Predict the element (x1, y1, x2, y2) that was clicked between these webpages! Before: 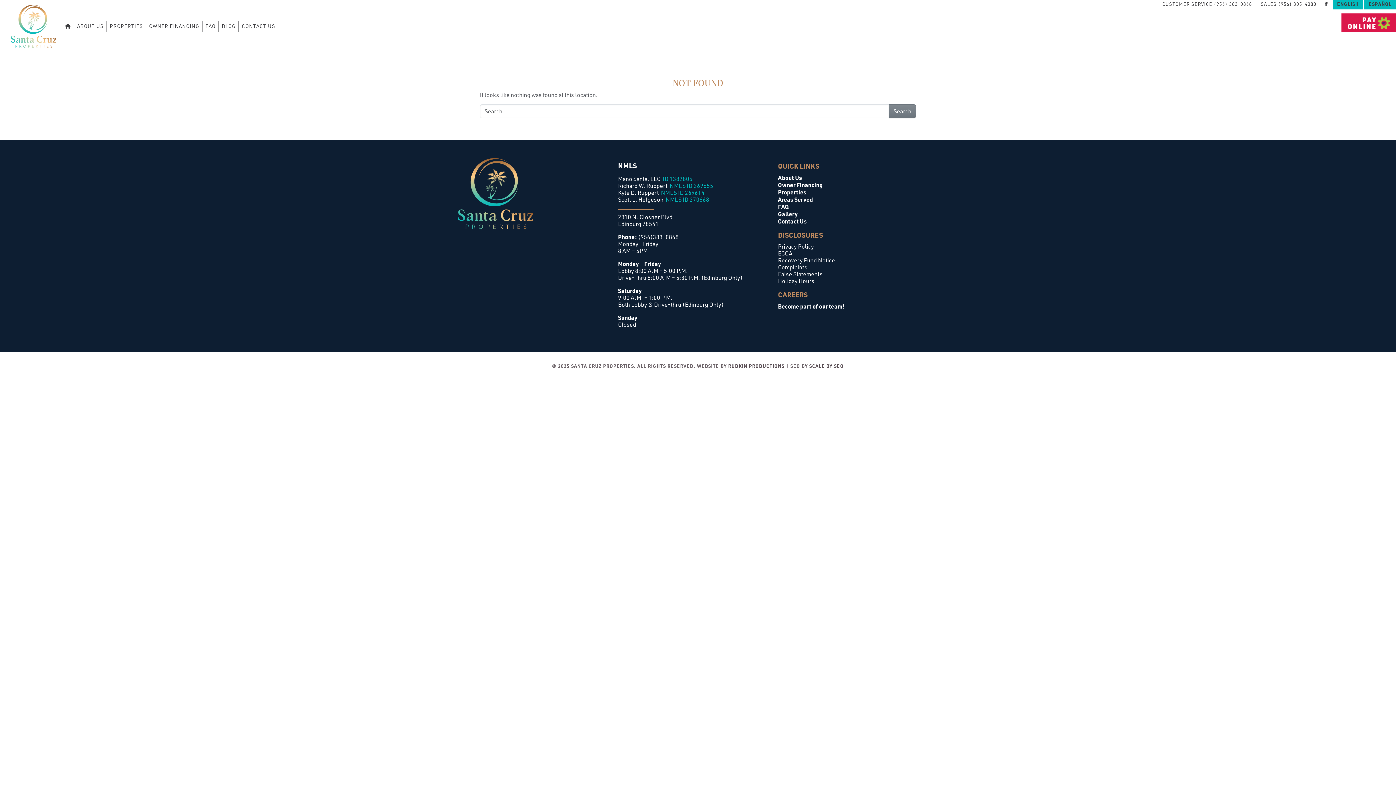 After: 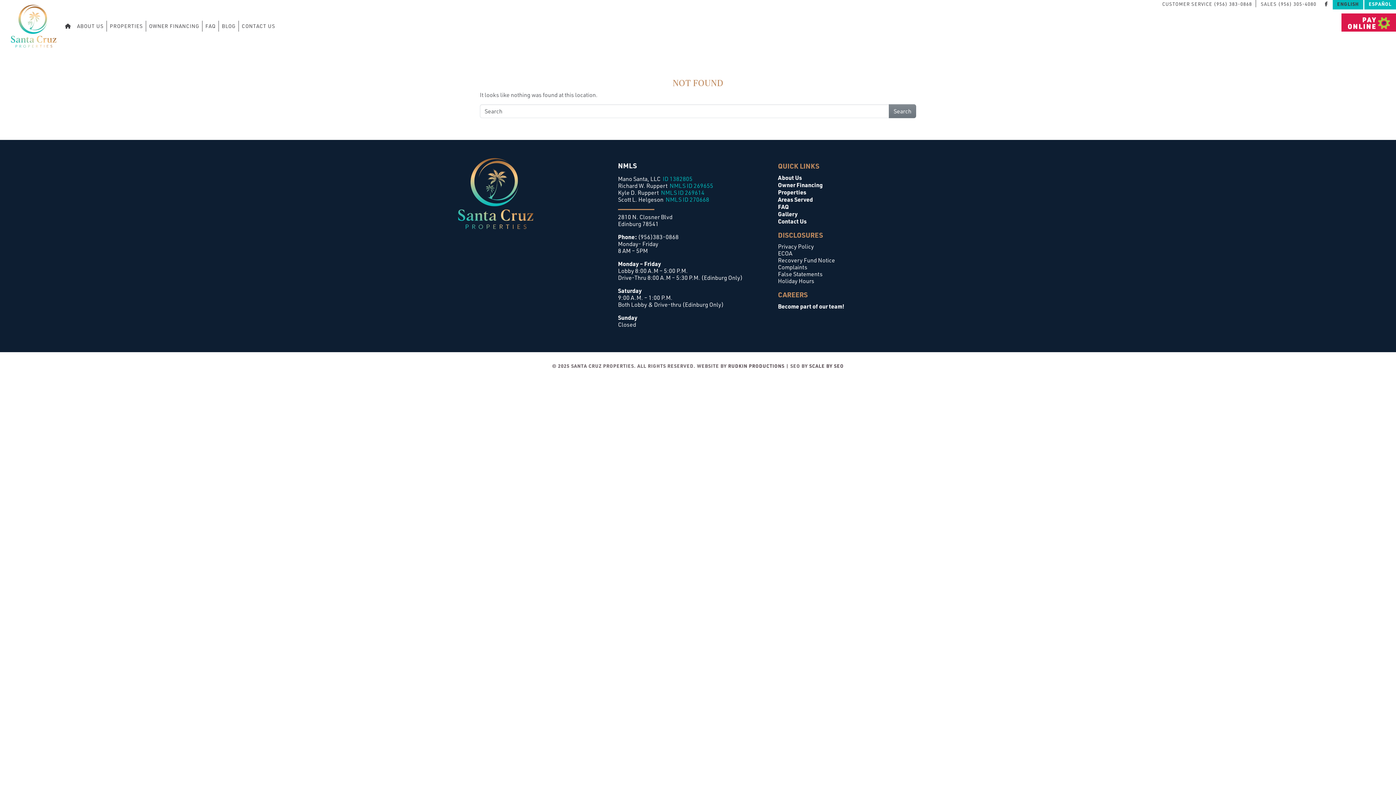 Action: bbox: (1365, -2, 1395, 7) label: ESPAÑOL